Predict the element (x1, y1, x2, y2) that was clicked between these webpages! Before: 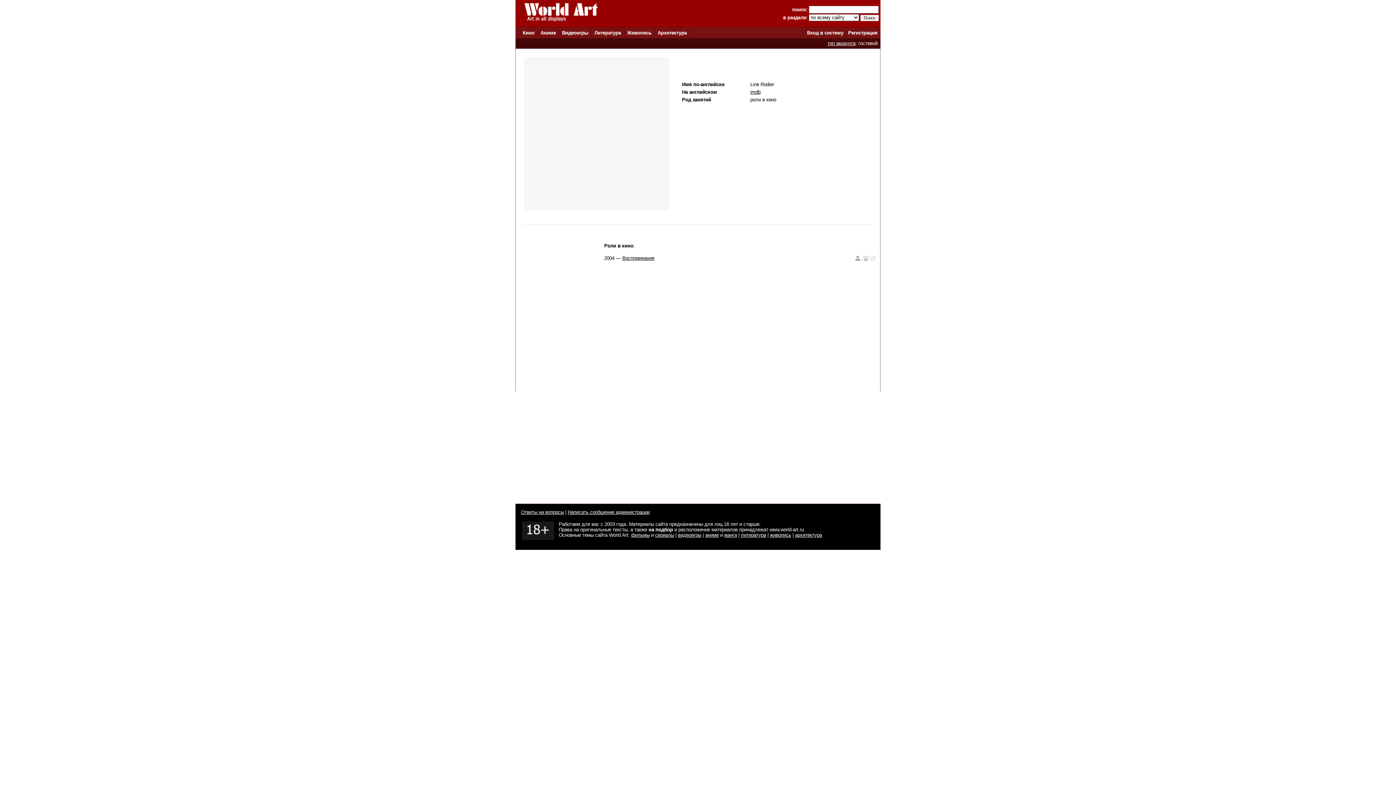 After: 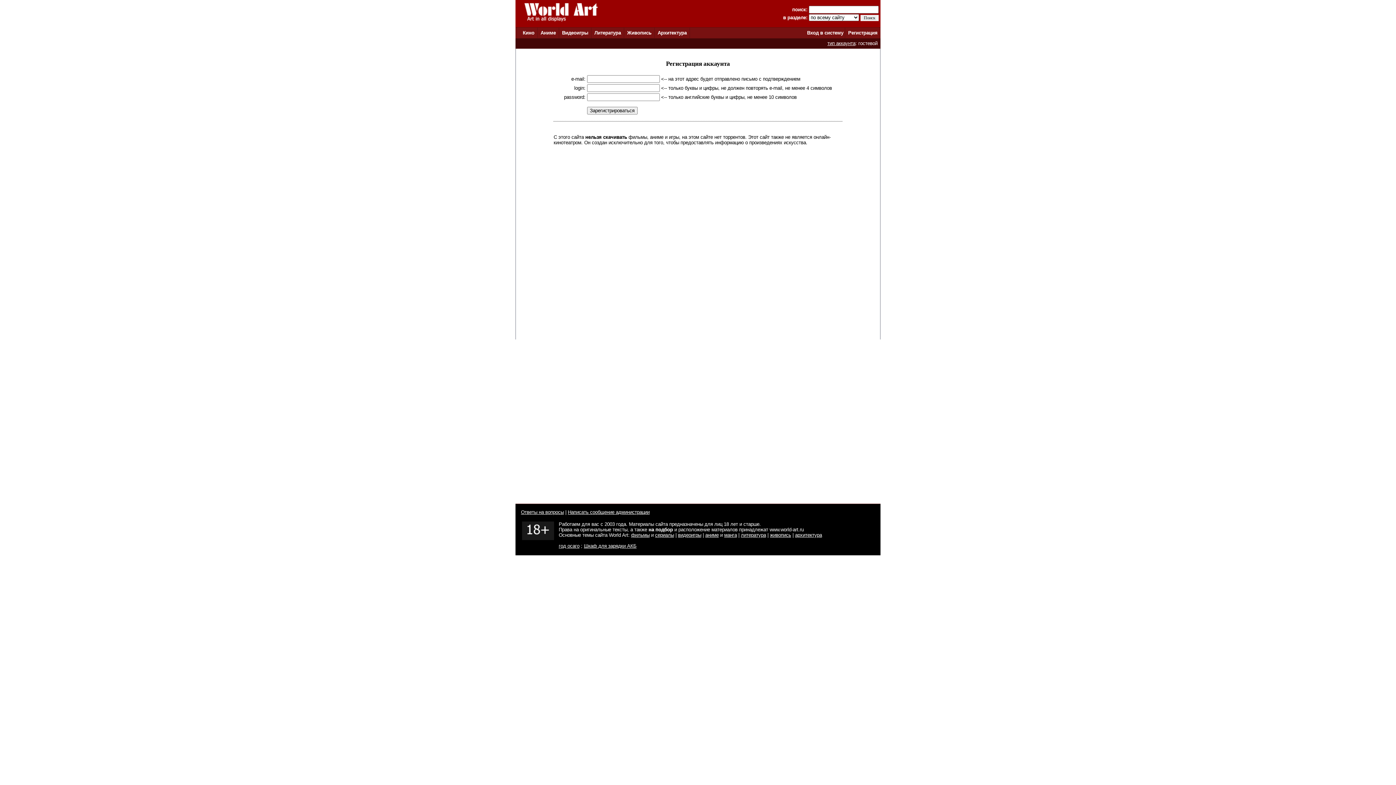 Action: bbox: (827, 40, 855, 46) label: тип аккаунта